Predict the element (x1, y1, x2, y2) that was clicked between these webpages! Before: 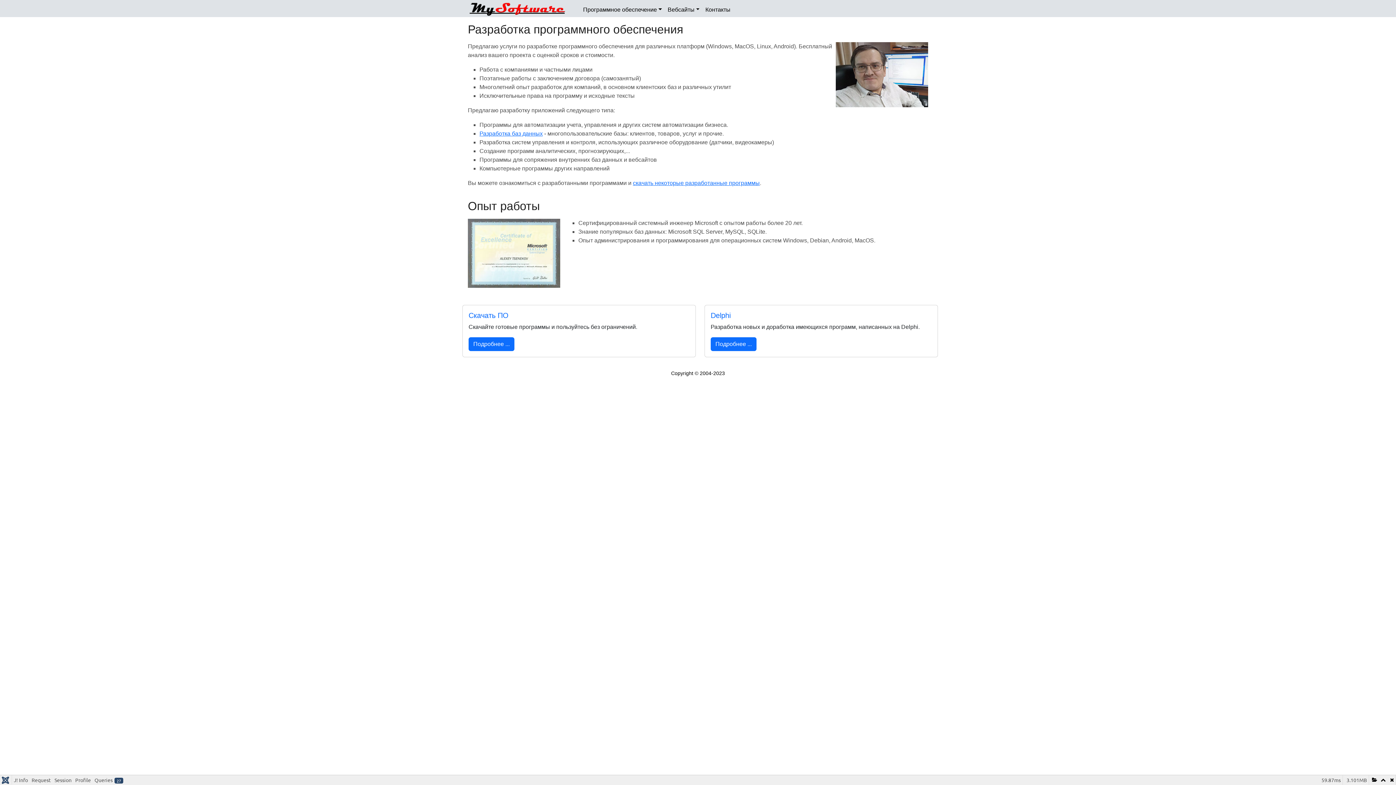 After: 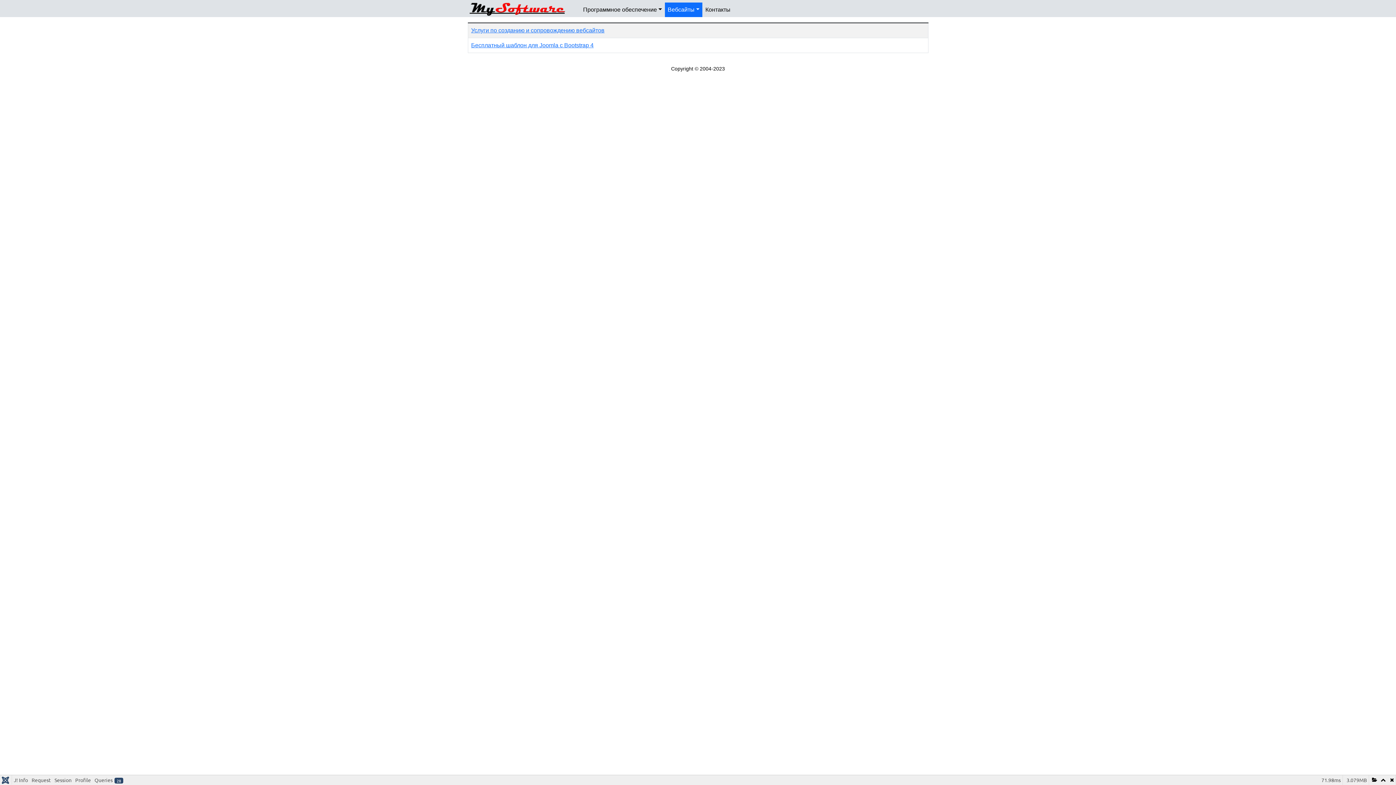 Action: bbox: (664, 2, 702, 17) label: Вебсайты